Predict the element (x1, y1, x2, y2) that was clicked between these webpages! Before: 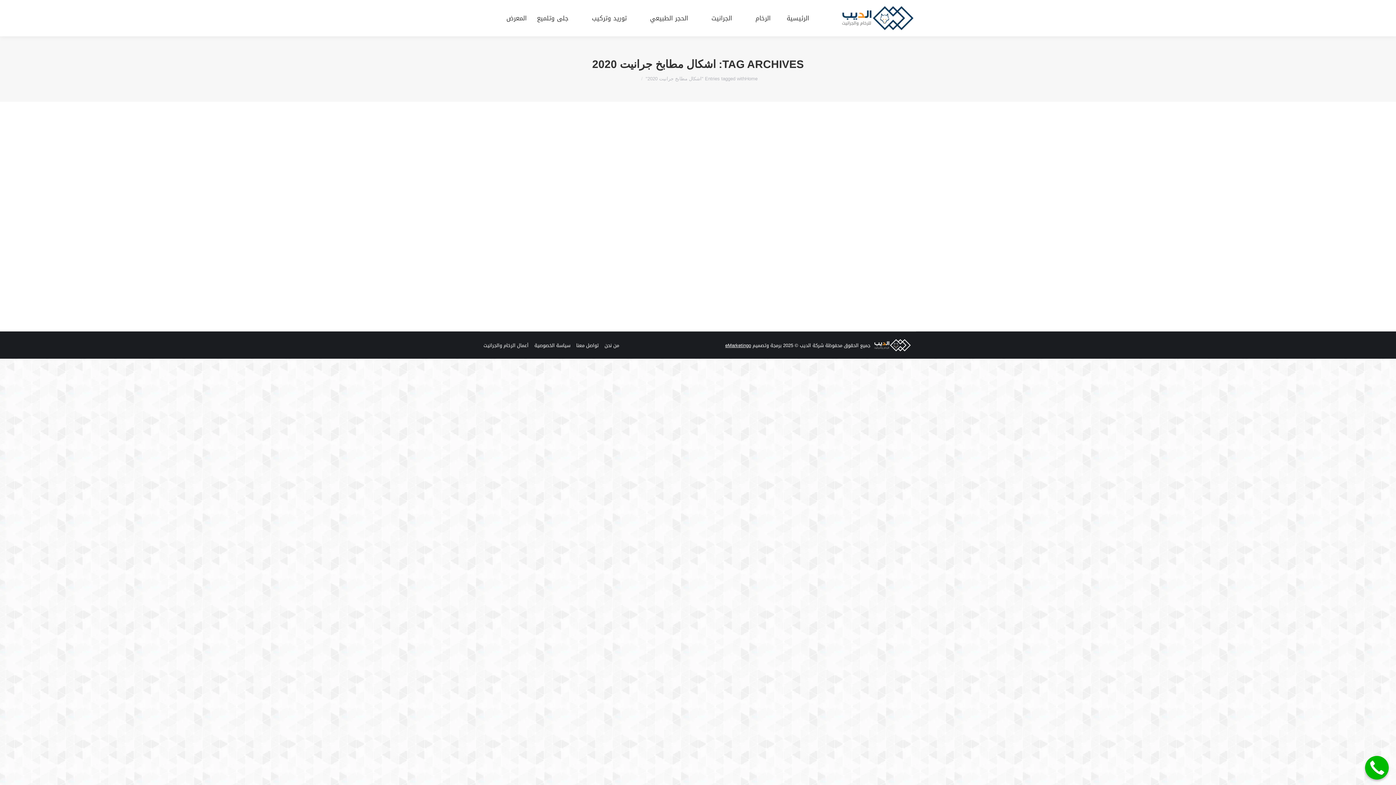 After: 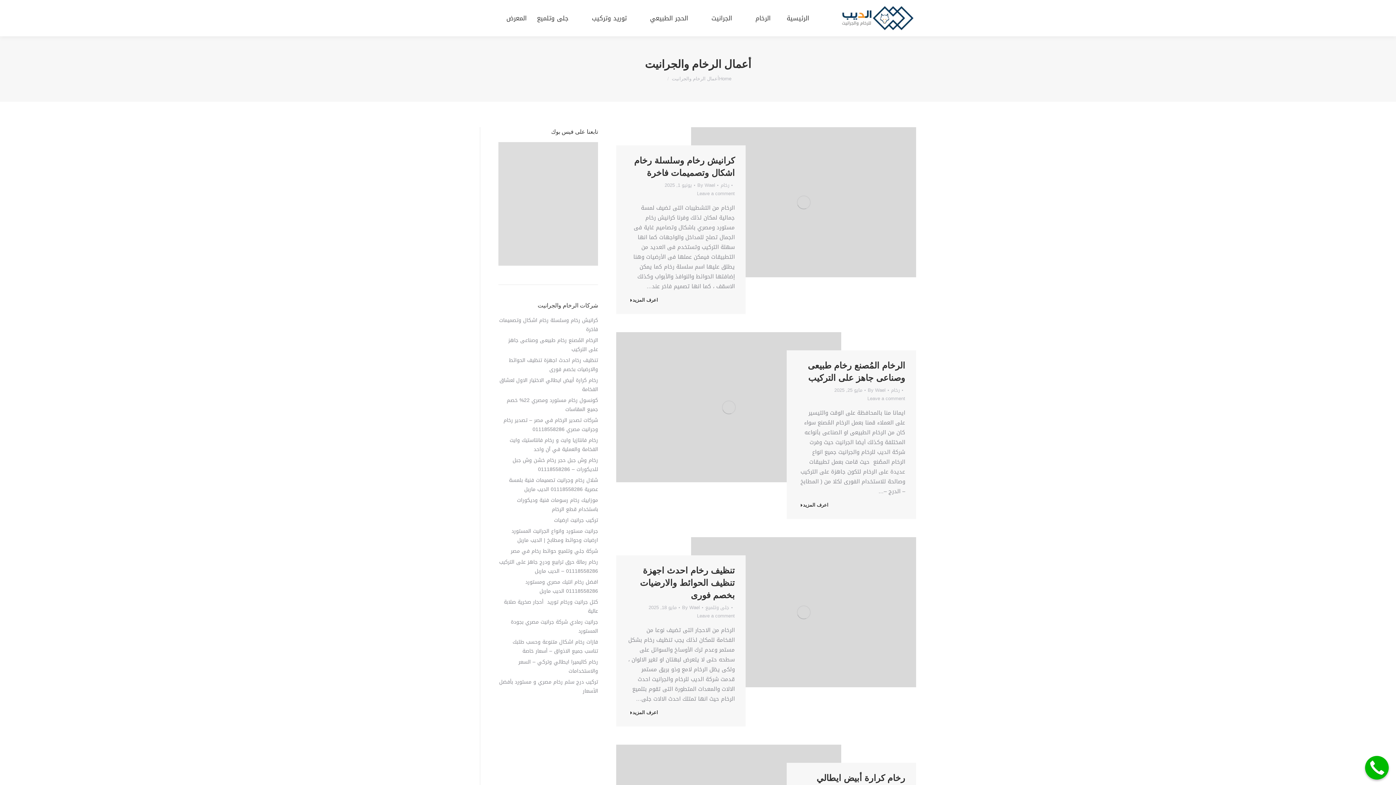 Action: bbox: (483, 341, 528, 349) label: أعمال الرخام والجرانيت